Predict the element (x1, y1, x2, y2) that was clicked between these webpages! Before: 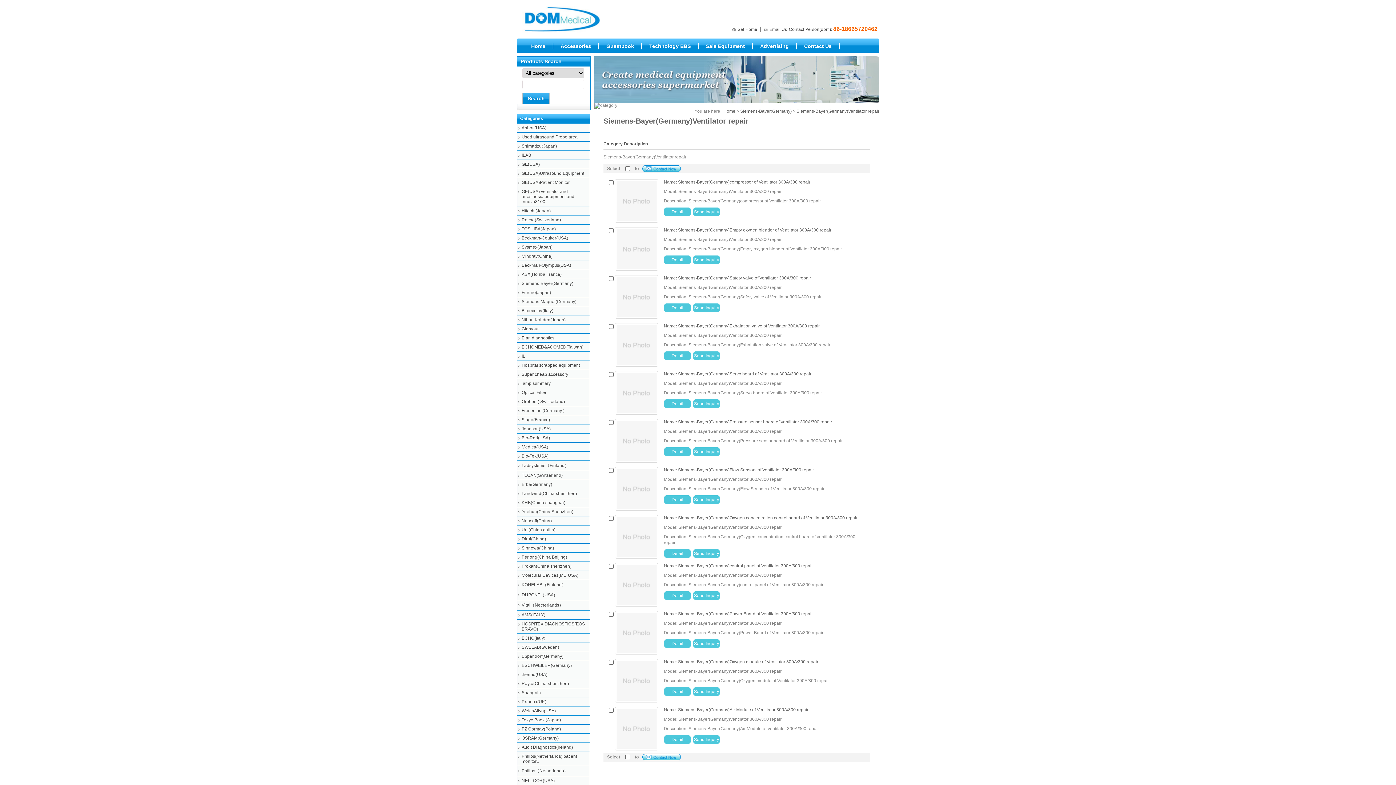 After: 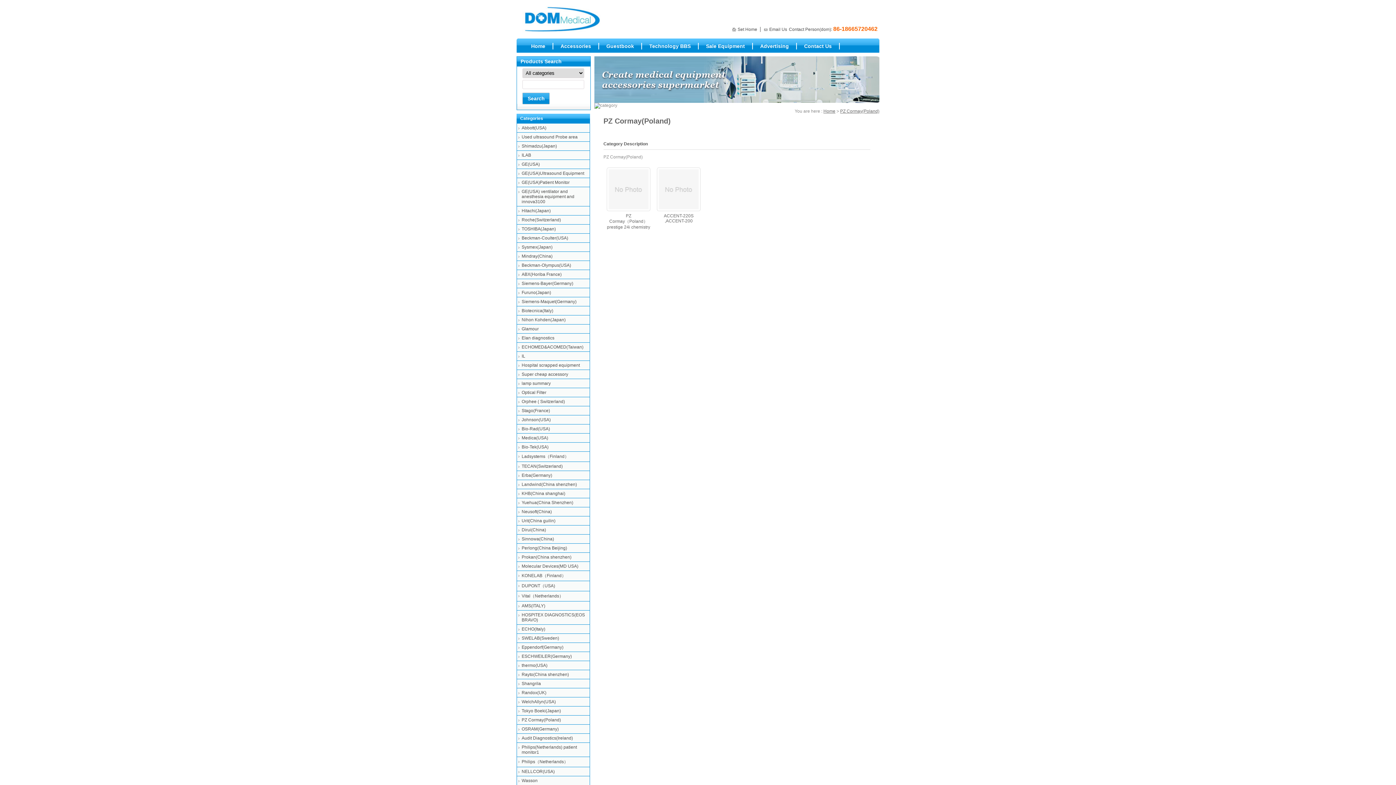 Action: bbox: (516, 725, 590, 734) label: PZ Cormay(Poland)